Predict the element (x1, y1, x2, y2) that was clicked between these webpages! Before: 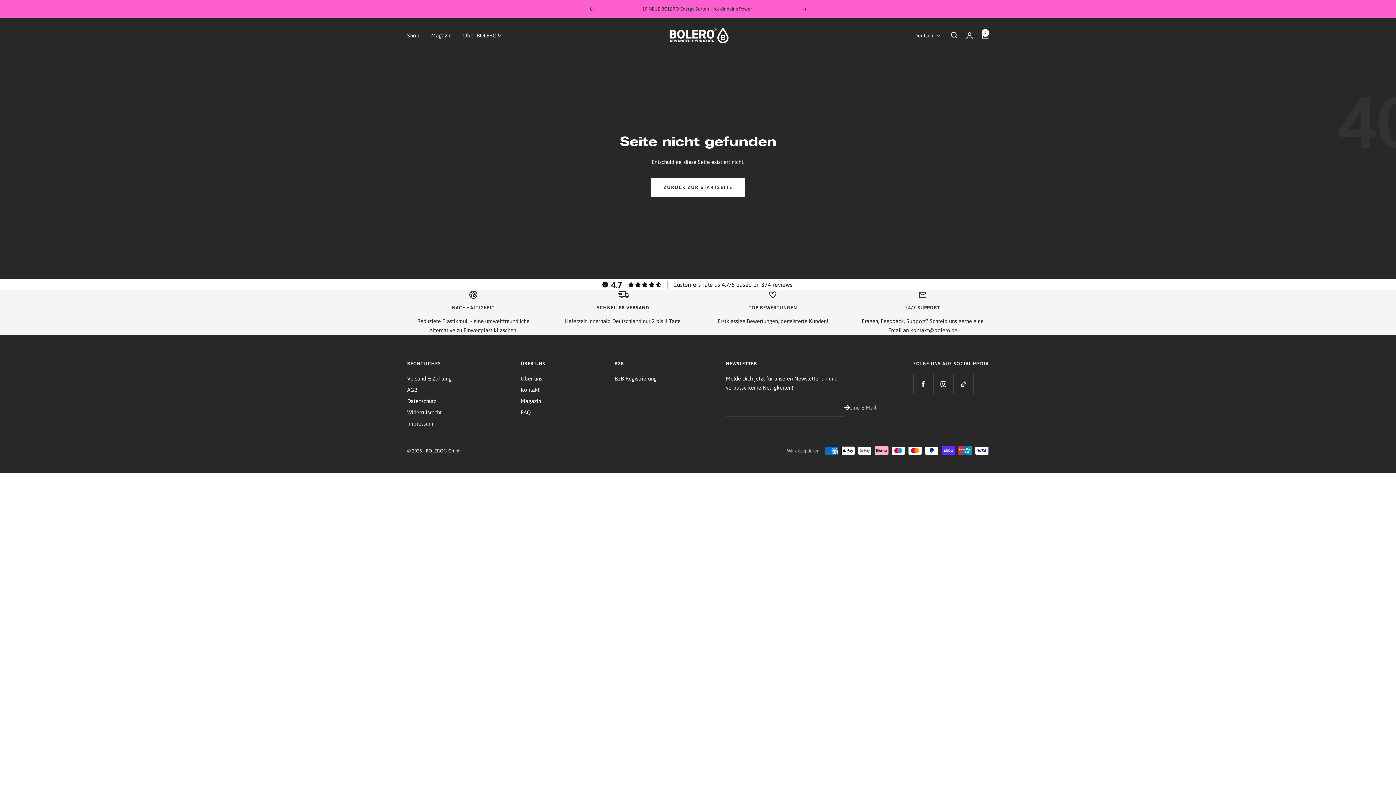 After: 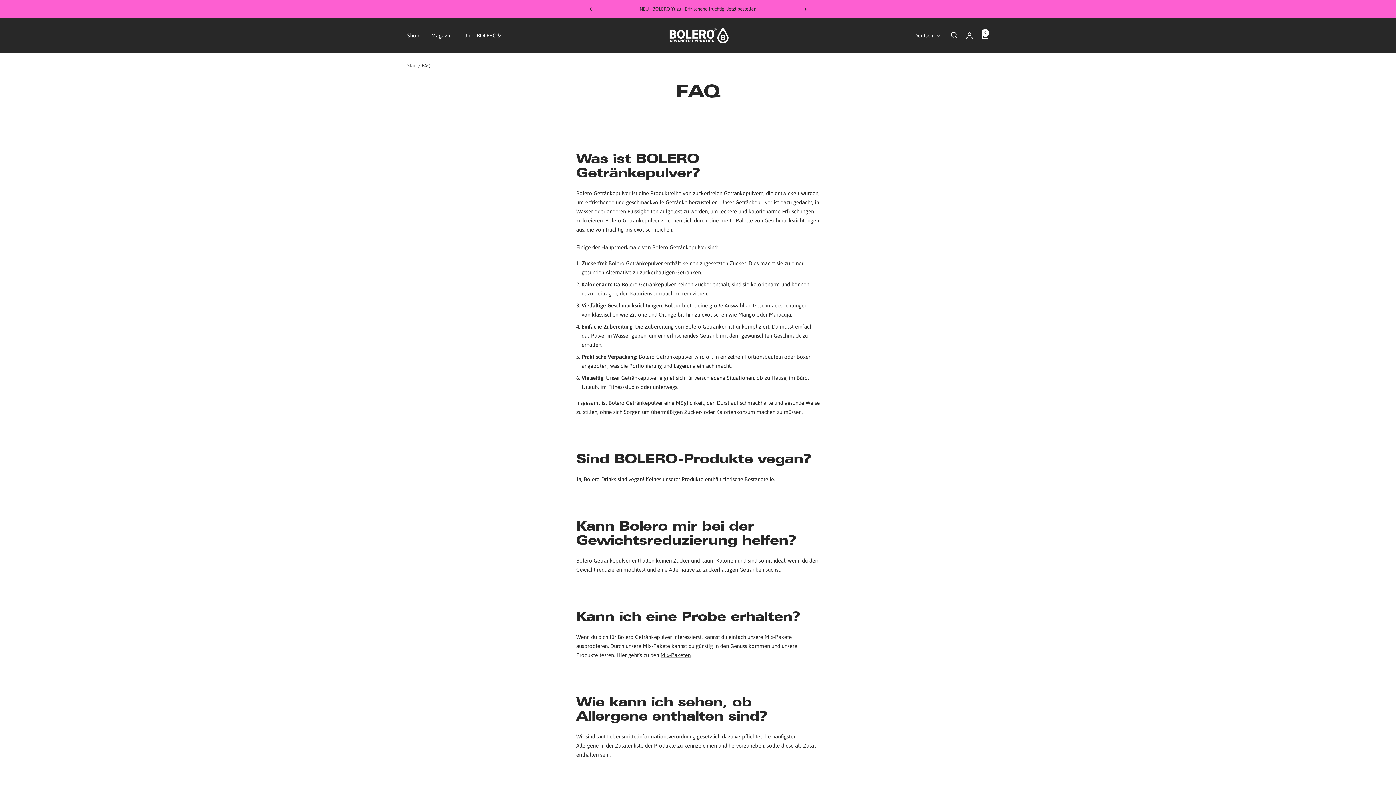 Action: label: FAQ bbox: (520, 408, 531, 417)